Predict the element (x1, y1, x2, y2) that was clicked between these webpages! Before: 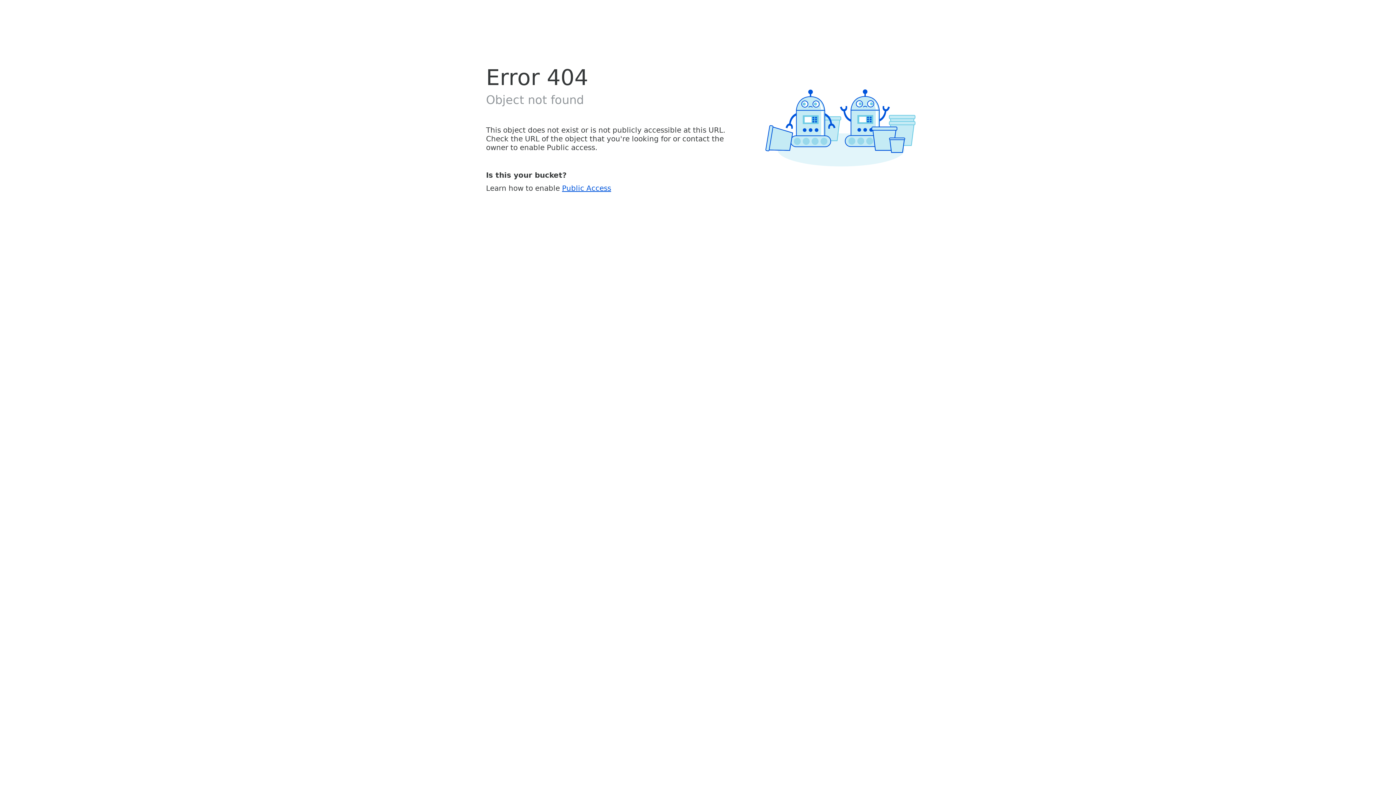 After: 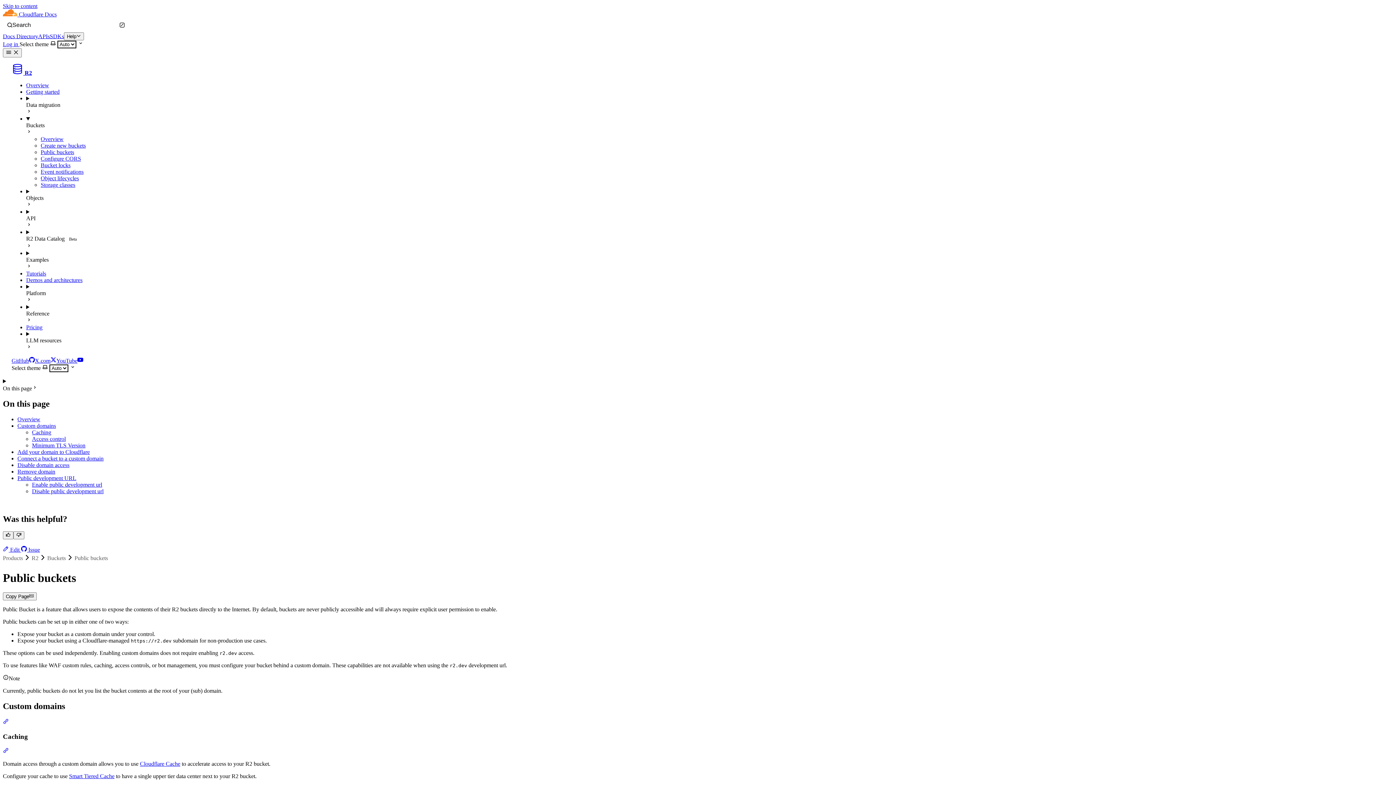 Action: label: Public Access bbox: (562, 183, 611, 192)